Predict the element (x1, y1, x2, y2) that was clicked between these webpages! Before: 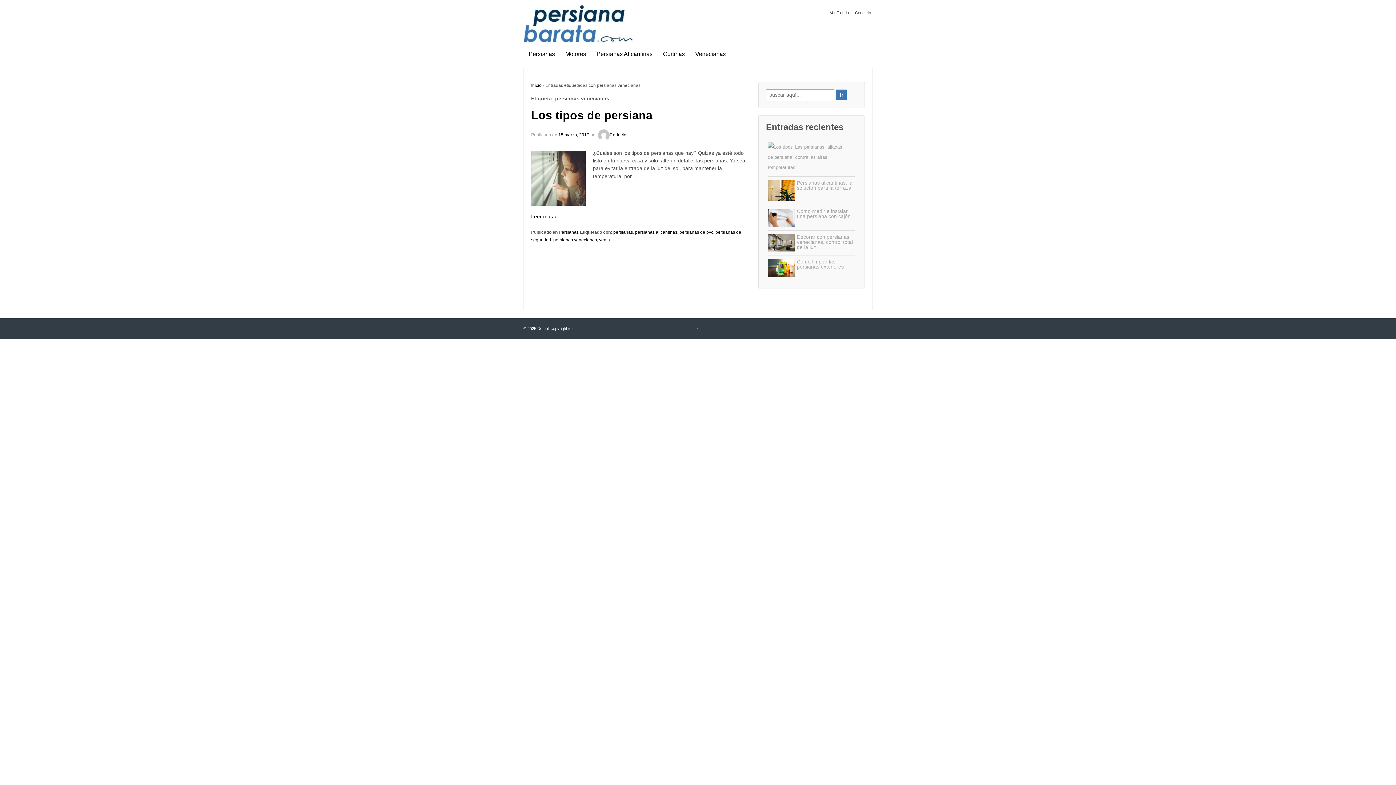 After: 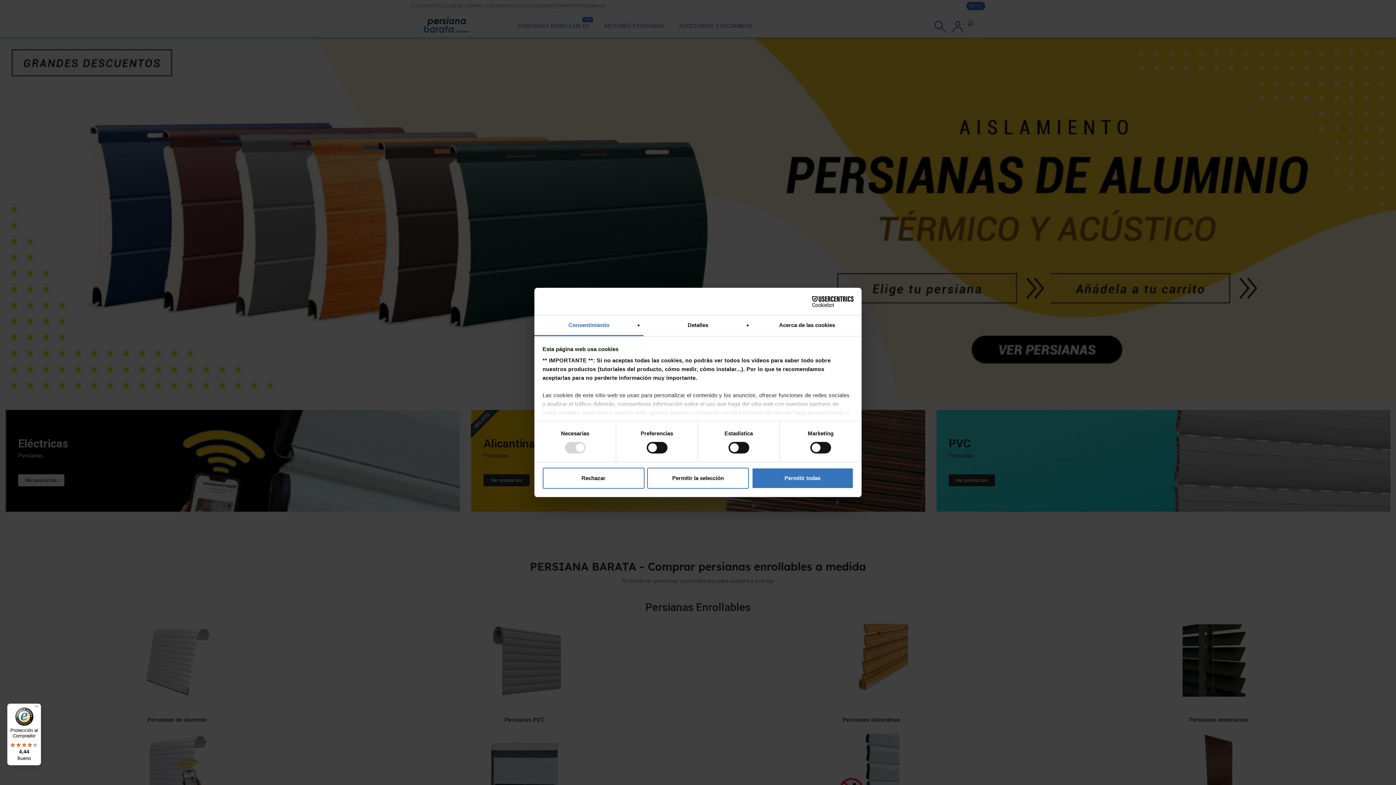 Action: bbox: (827, 10, 850, 14) label: Ver Tienda